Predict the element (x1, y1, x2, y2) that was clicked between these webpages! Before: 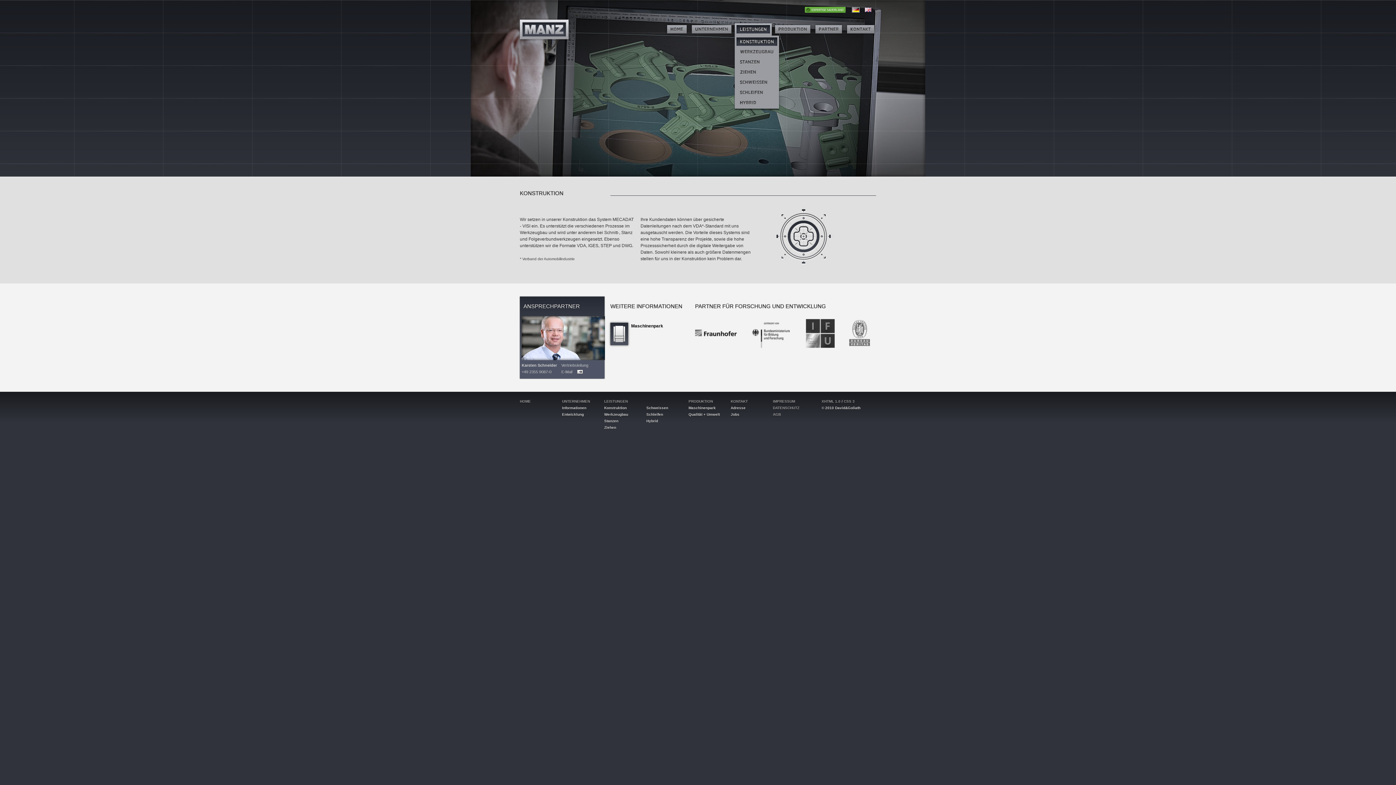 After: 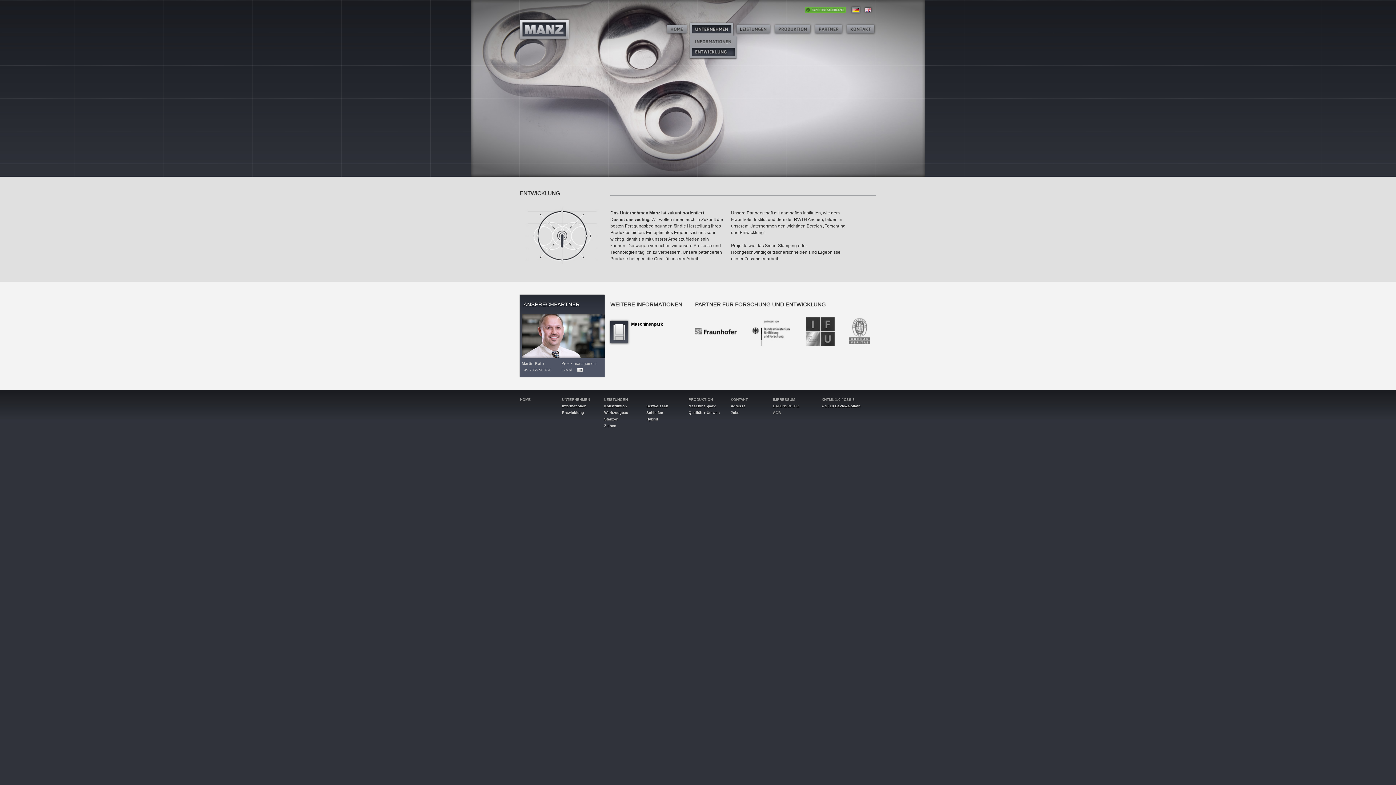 Action: label: Entwicklung bbox: (562, 412, 584, 416)